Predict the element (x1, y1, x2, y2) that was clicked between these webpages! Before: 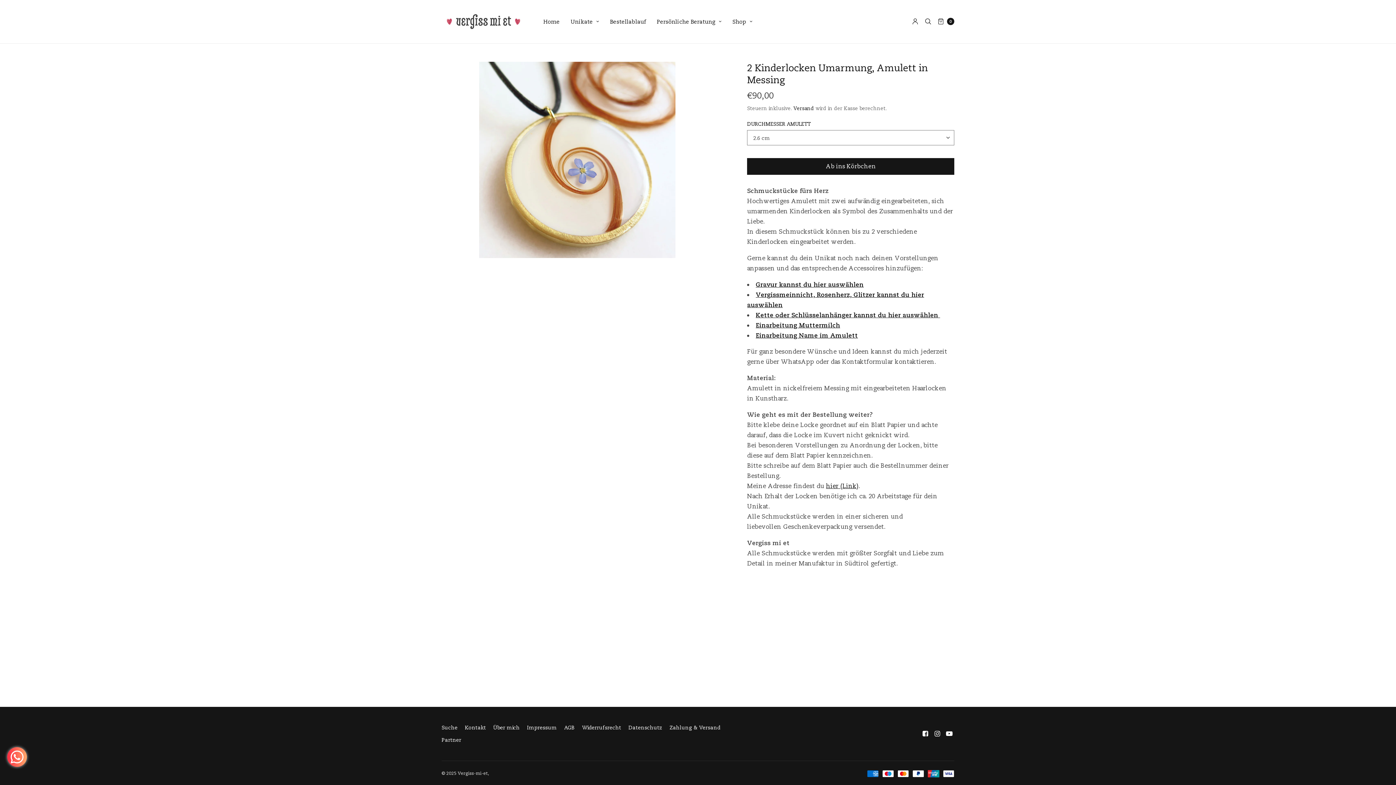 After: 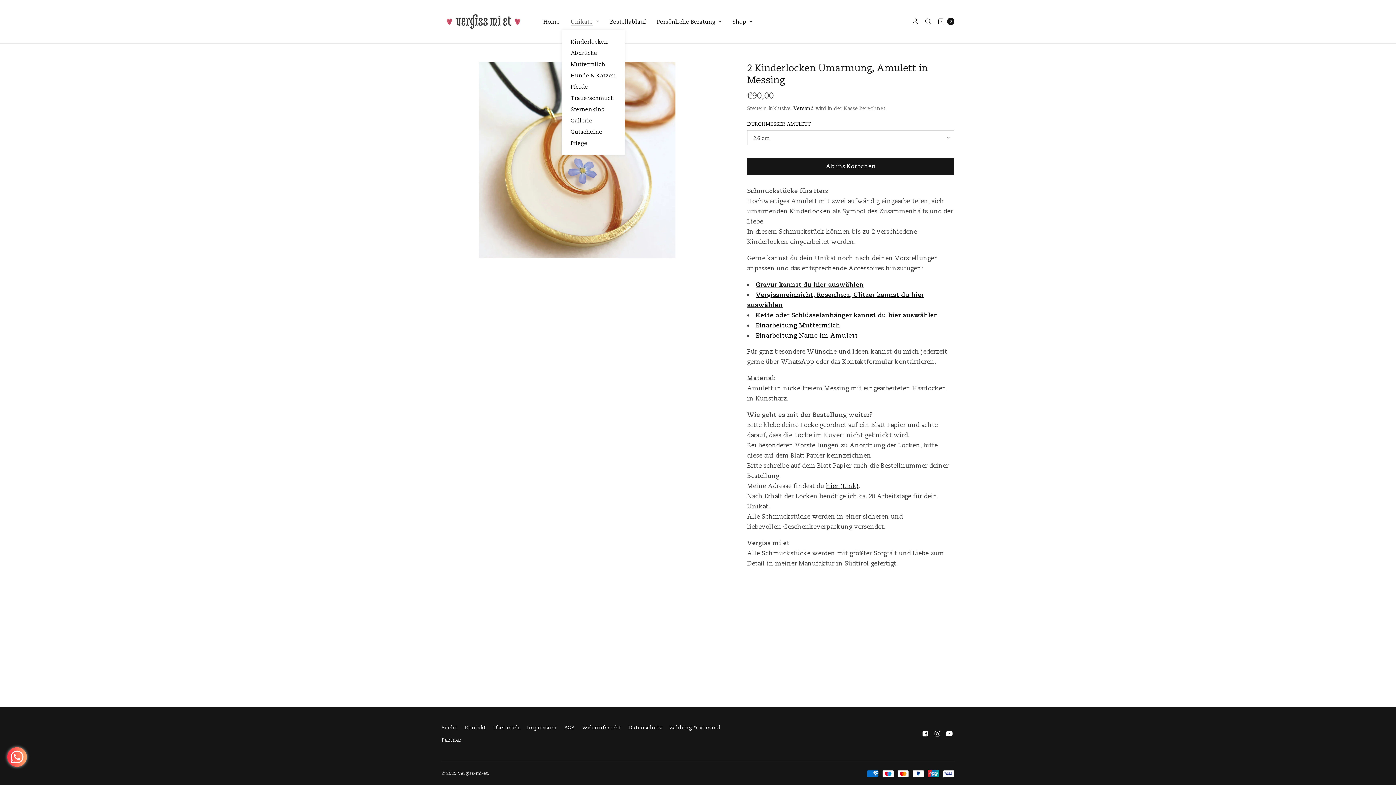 Action: label: Unikate bbox: (570, 13, 599, 29)